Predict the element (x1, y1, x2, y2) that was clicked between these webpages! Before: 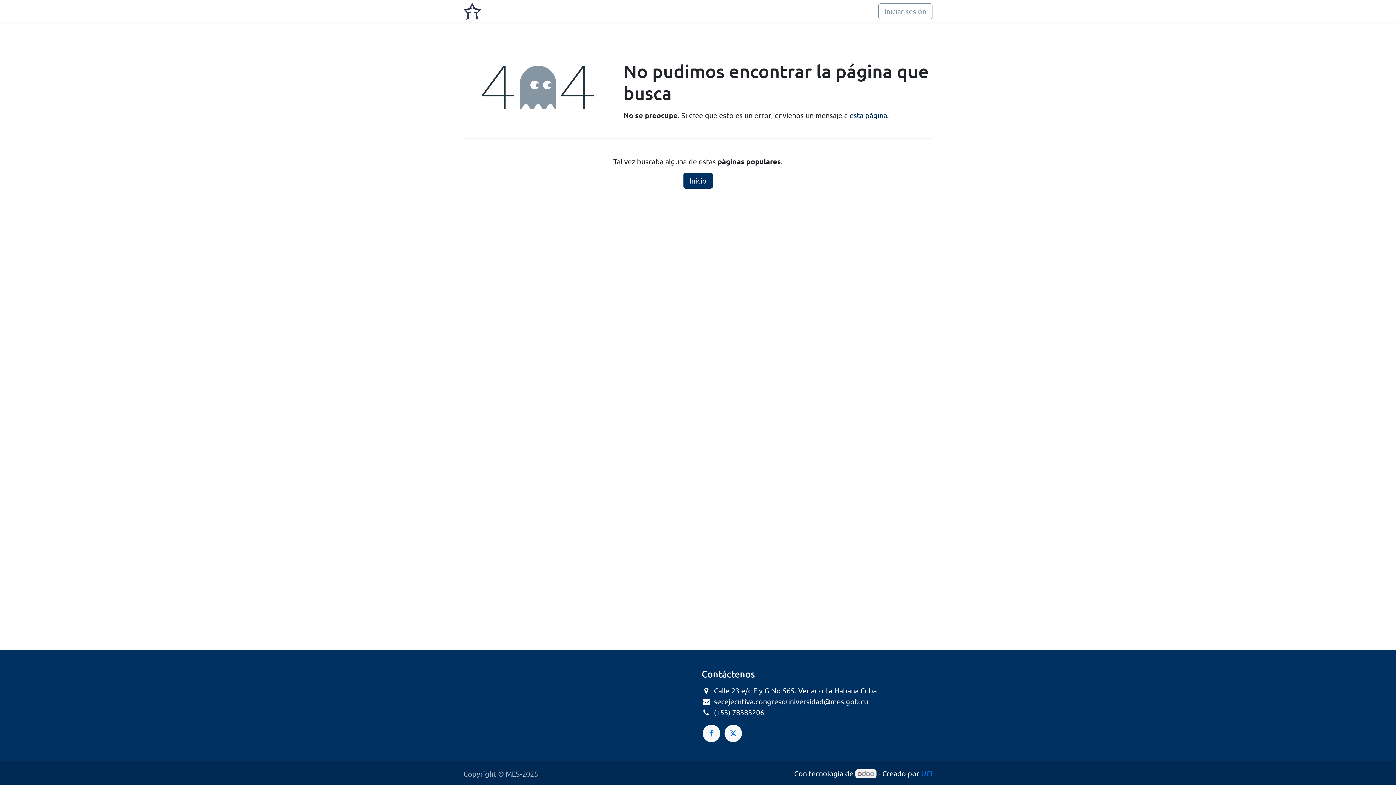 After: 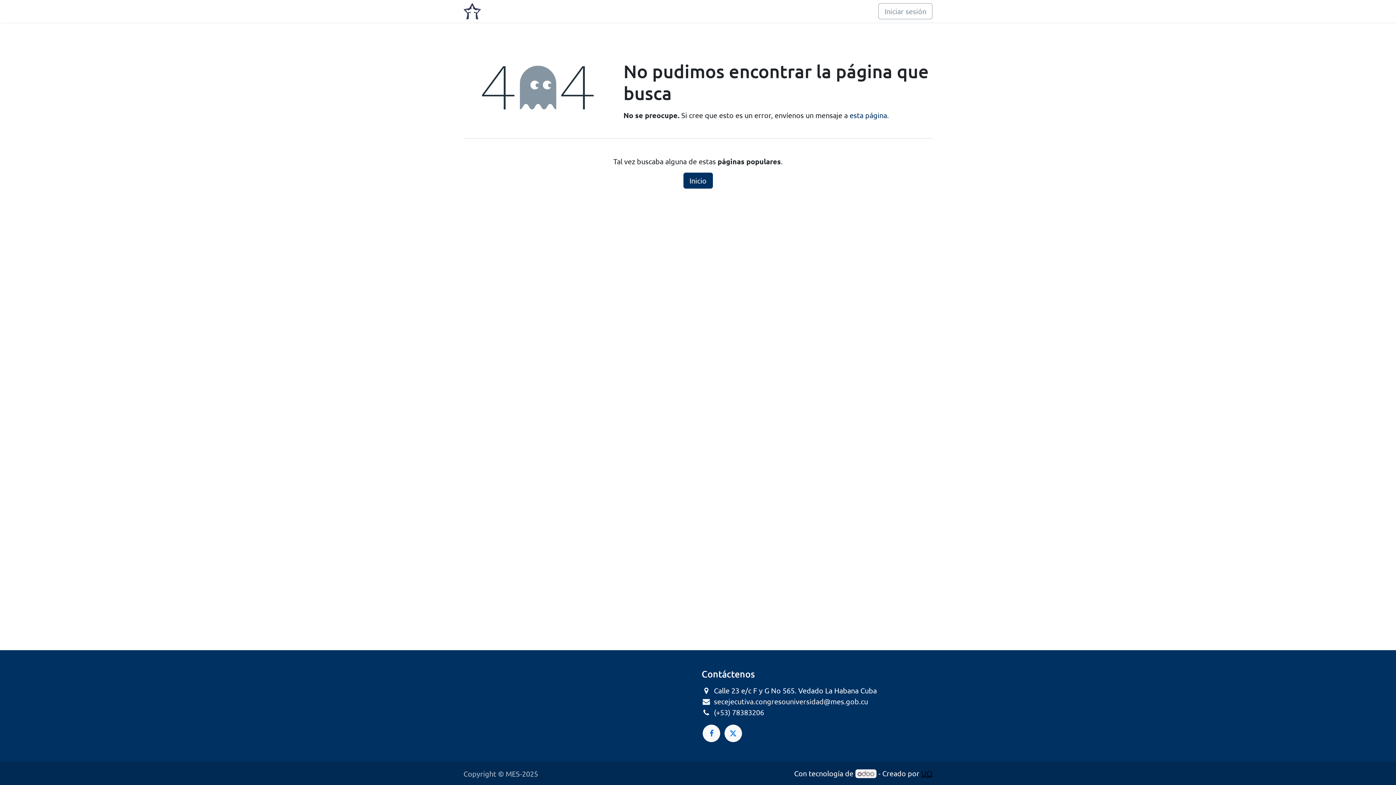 Action: bbox: (921, 768, 932, 778) label: UCI